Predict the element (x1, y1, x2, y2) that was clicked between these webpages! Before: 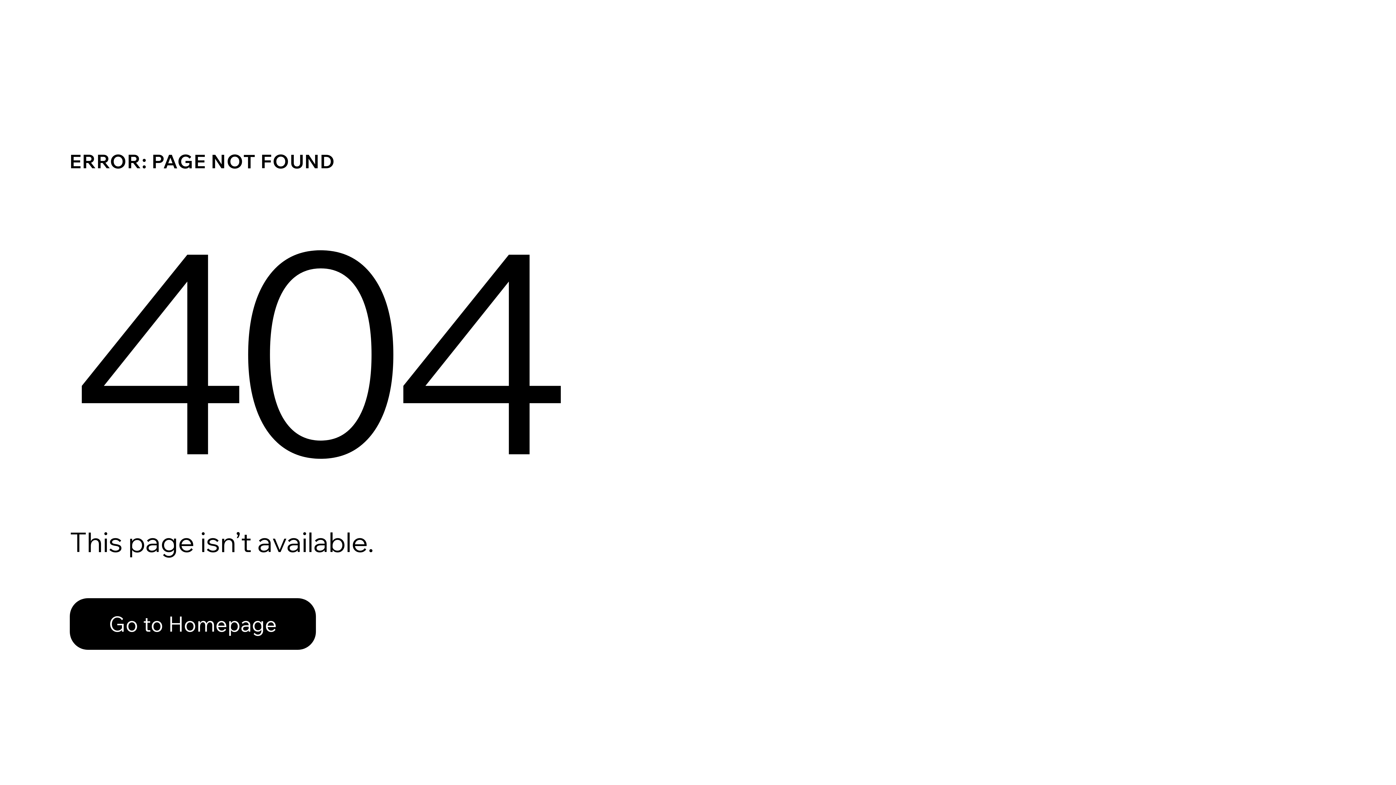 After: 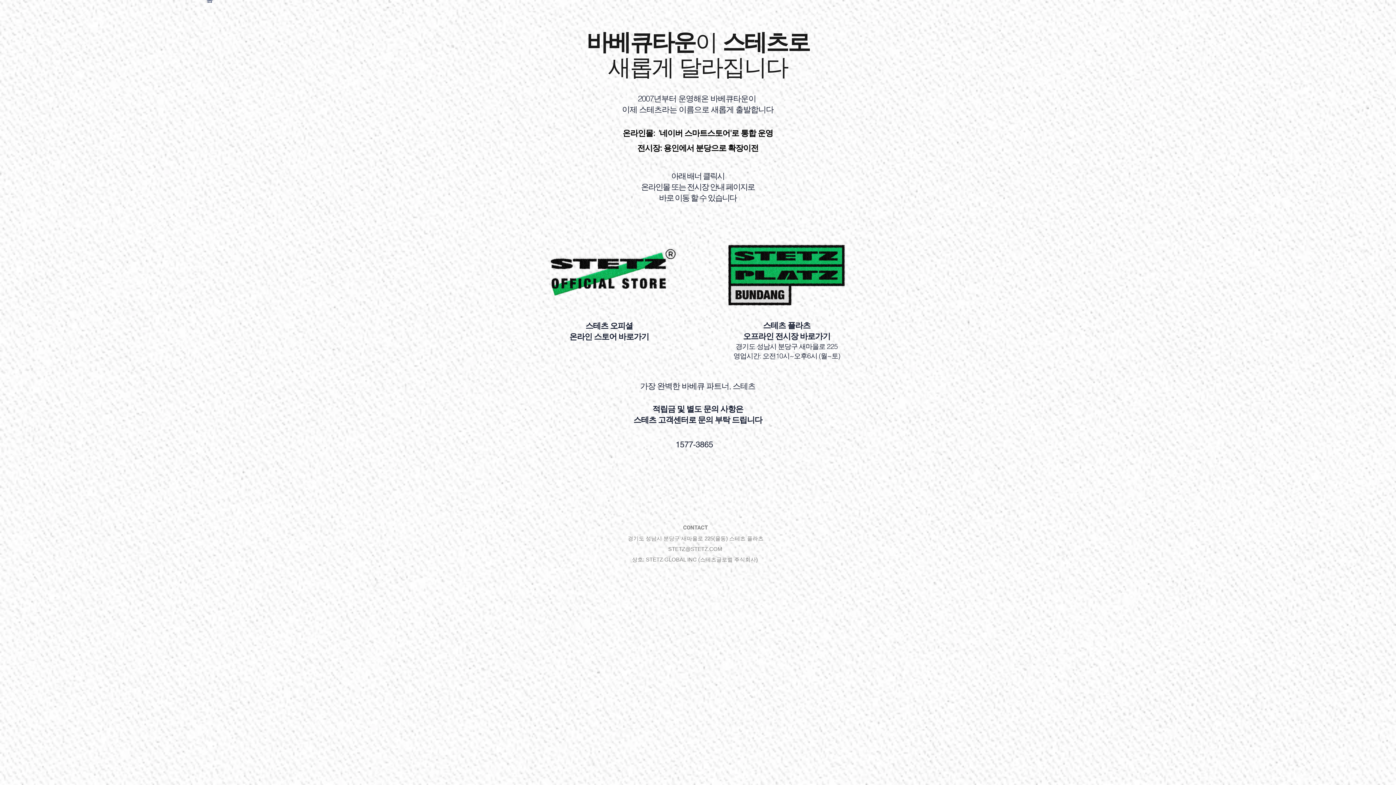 Action: label: Go to Homepage bbox: (69, 598, 316, 650)